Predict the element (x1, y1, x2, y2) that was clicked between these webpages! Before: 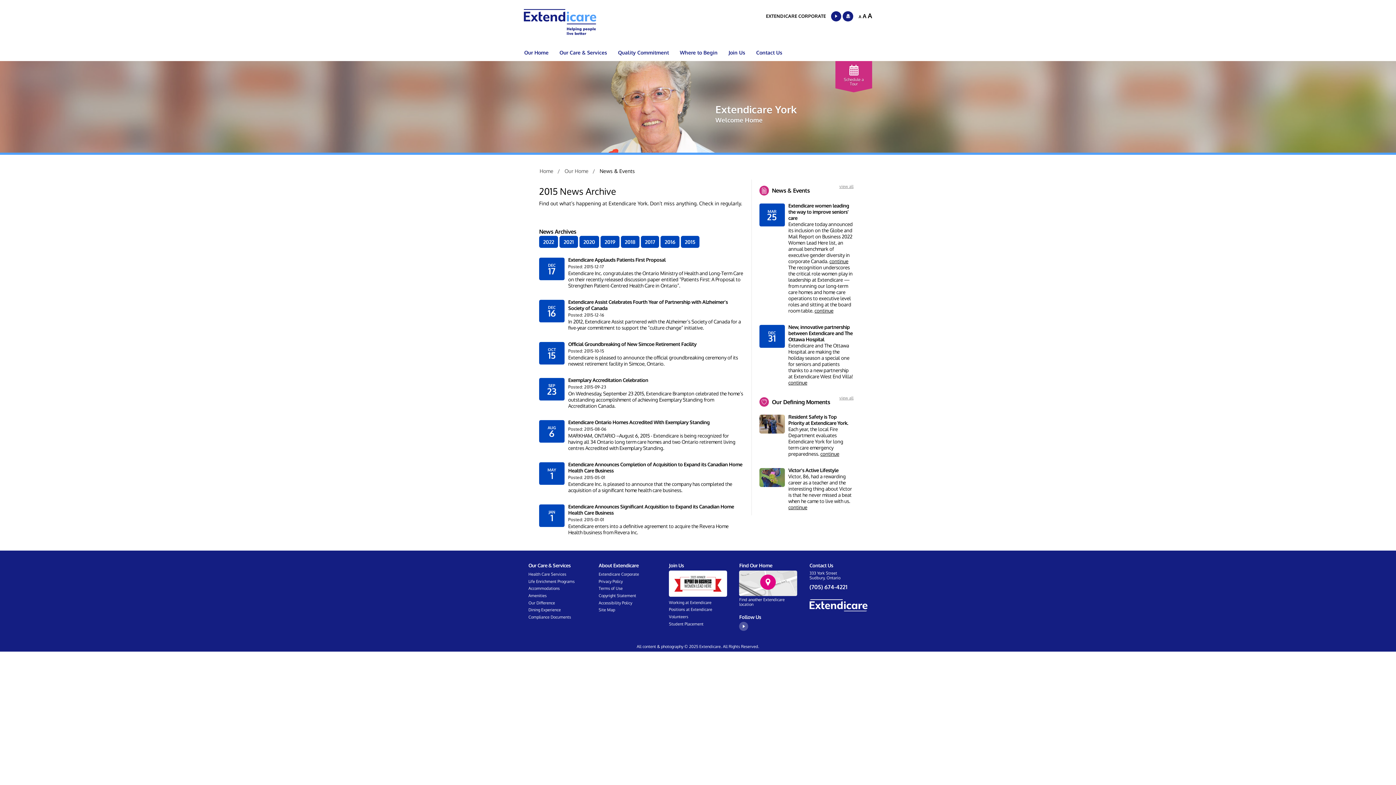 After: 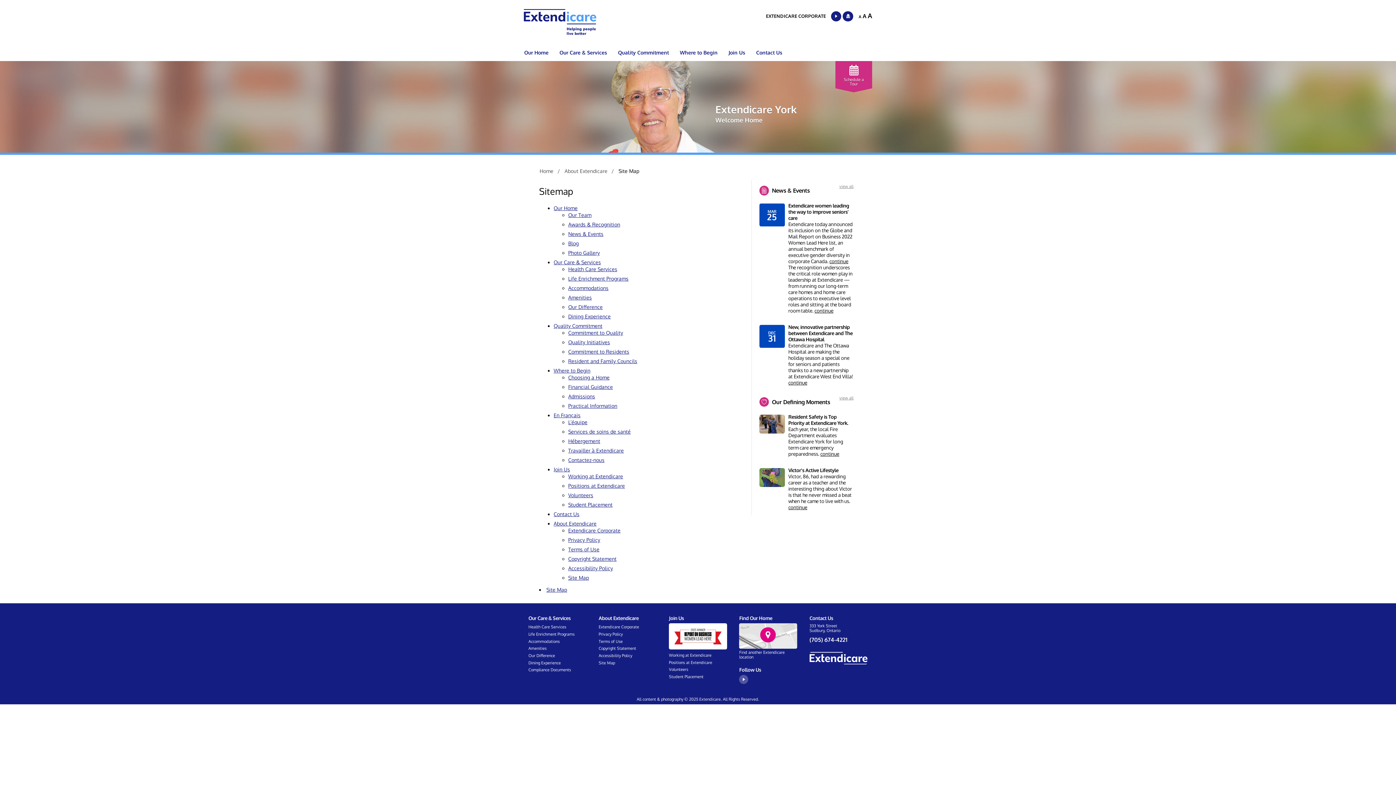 Action: bbox: (598, 607, 615, 612) label: Footer link: Site Map